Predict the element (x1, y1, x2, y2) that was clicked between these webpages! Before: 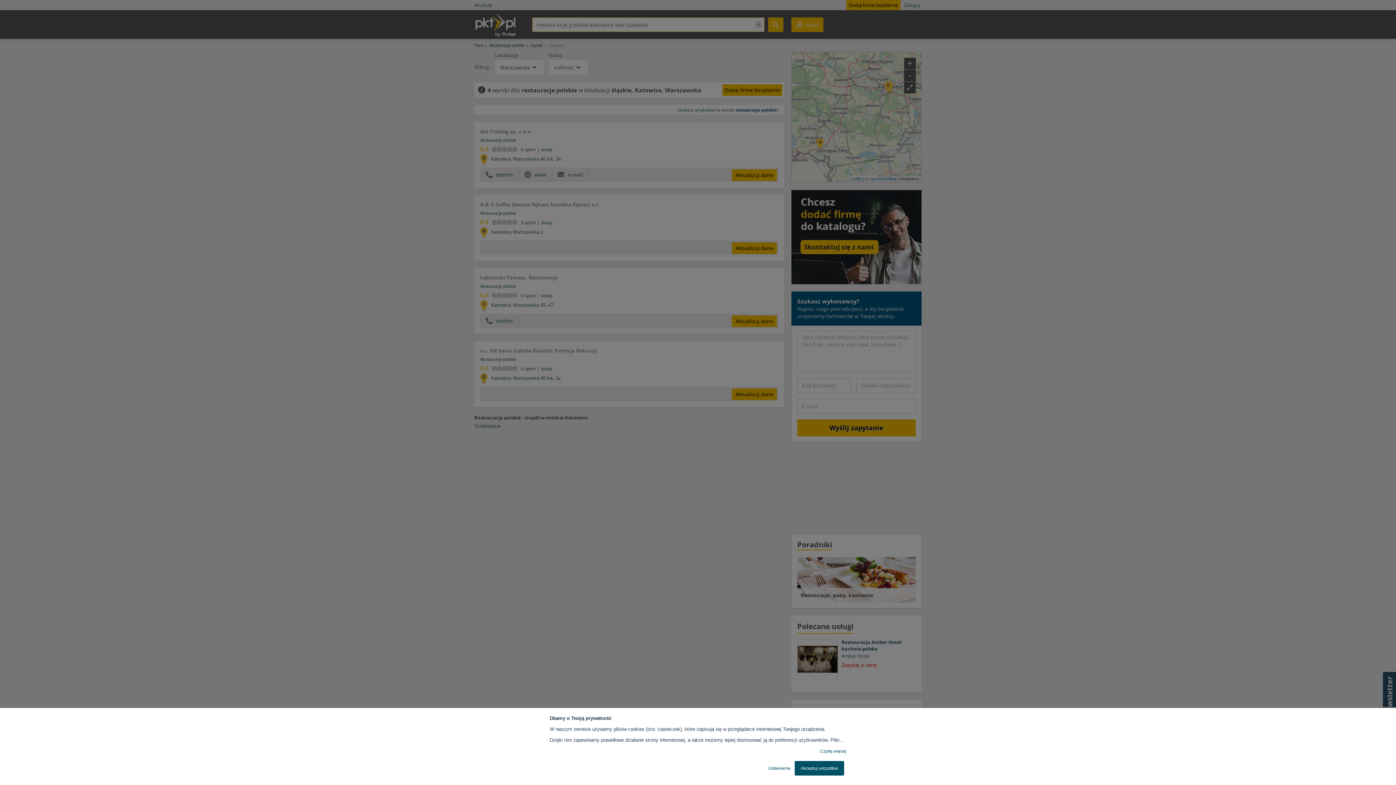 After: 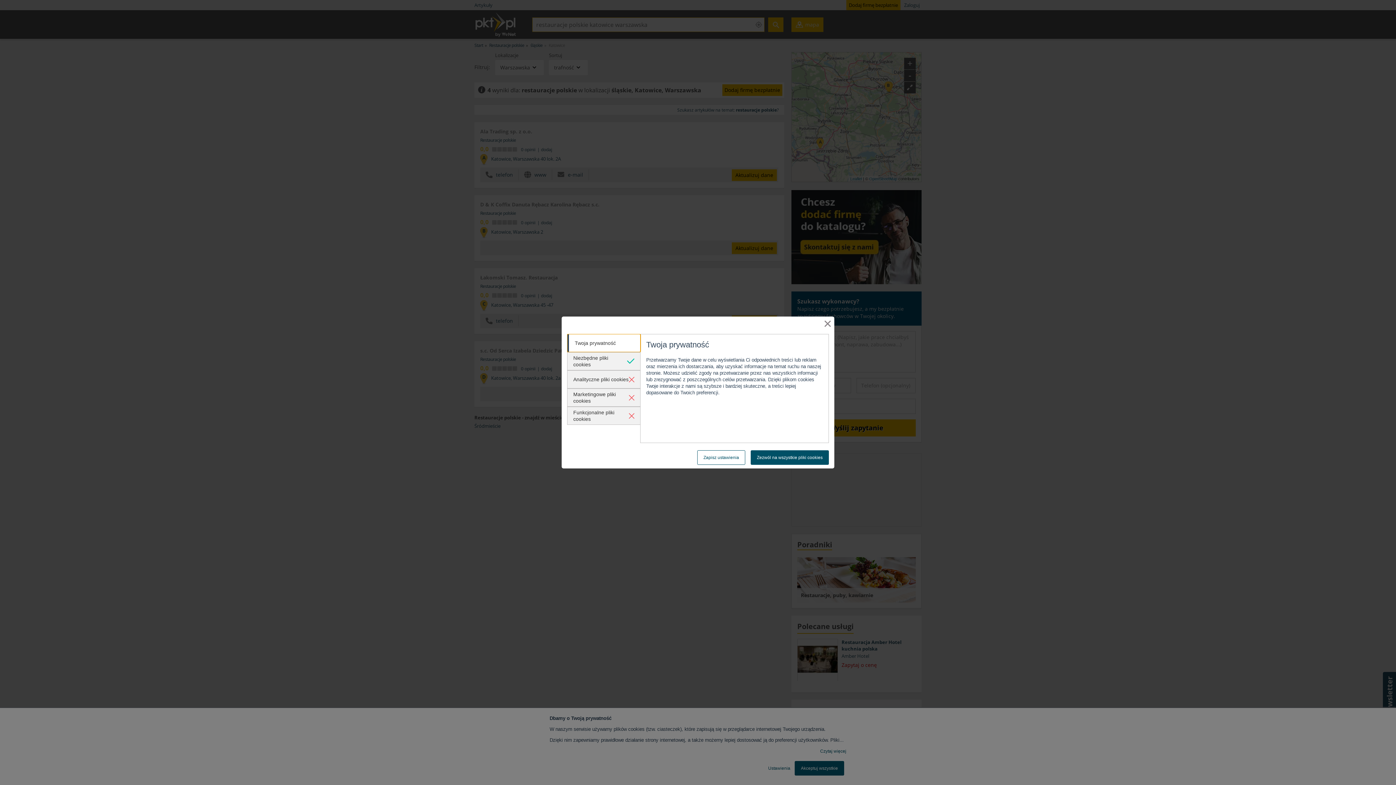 Action: bbox: (768, 765, 790, 772) label: Ustawienia